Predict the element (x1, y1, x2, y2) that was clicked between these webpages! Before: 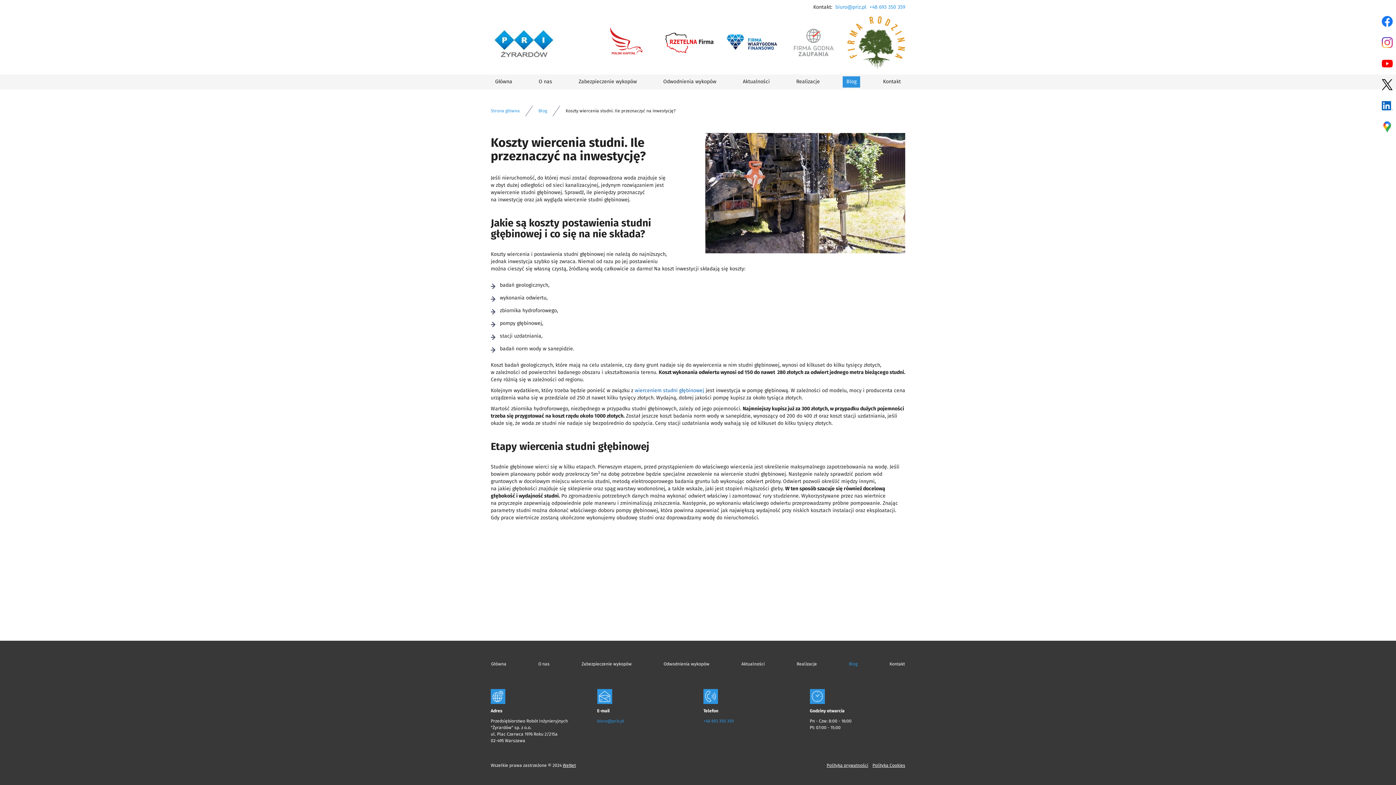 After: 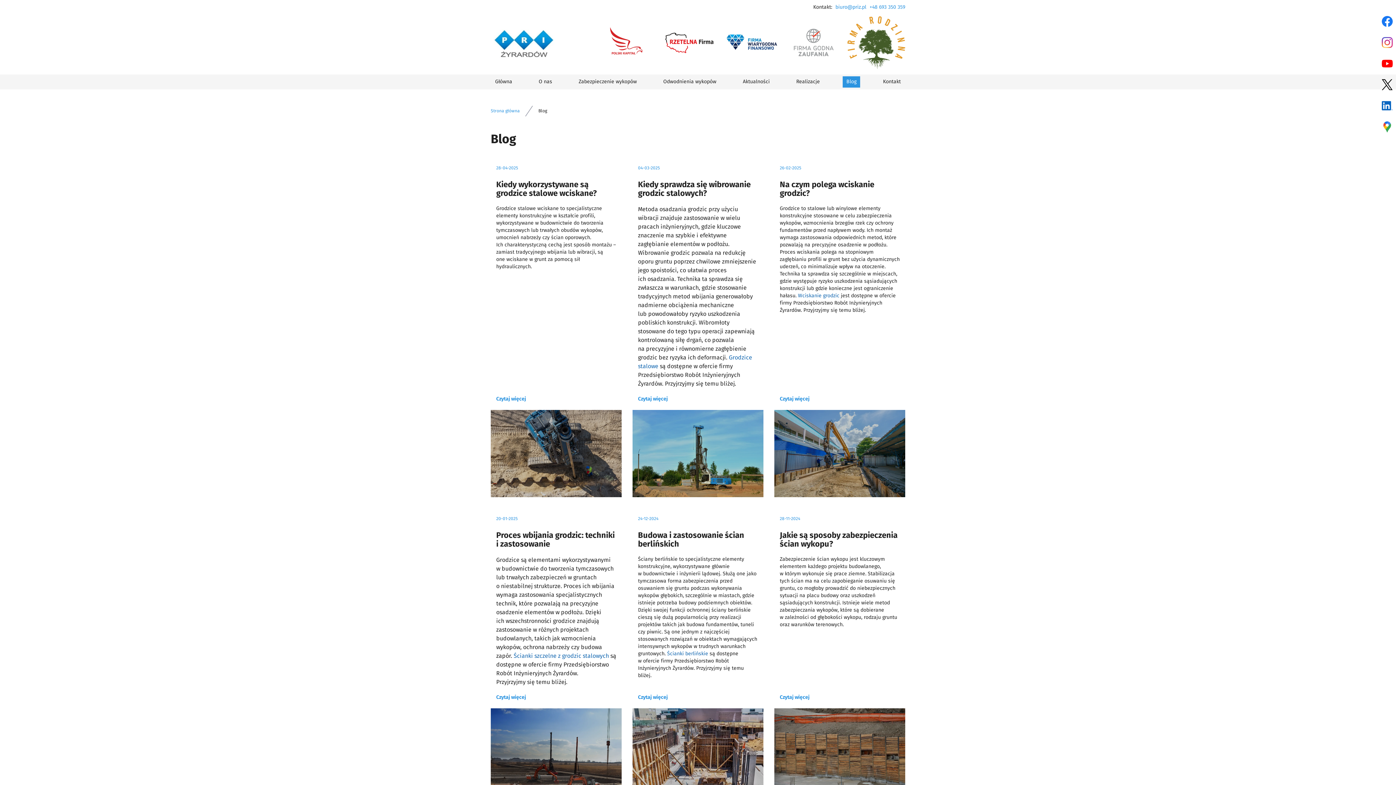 Action: bbox: (842, 76, 860, 87) label: Blog